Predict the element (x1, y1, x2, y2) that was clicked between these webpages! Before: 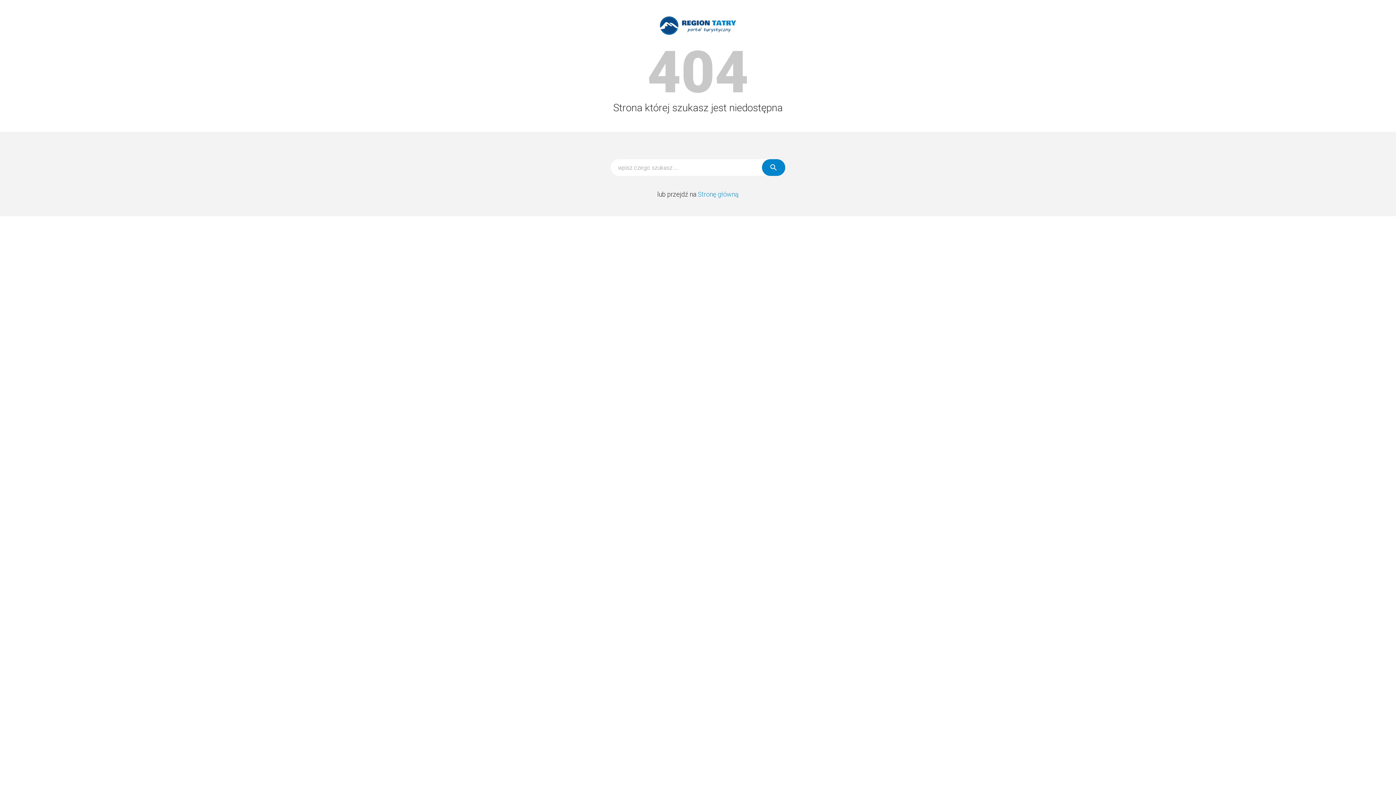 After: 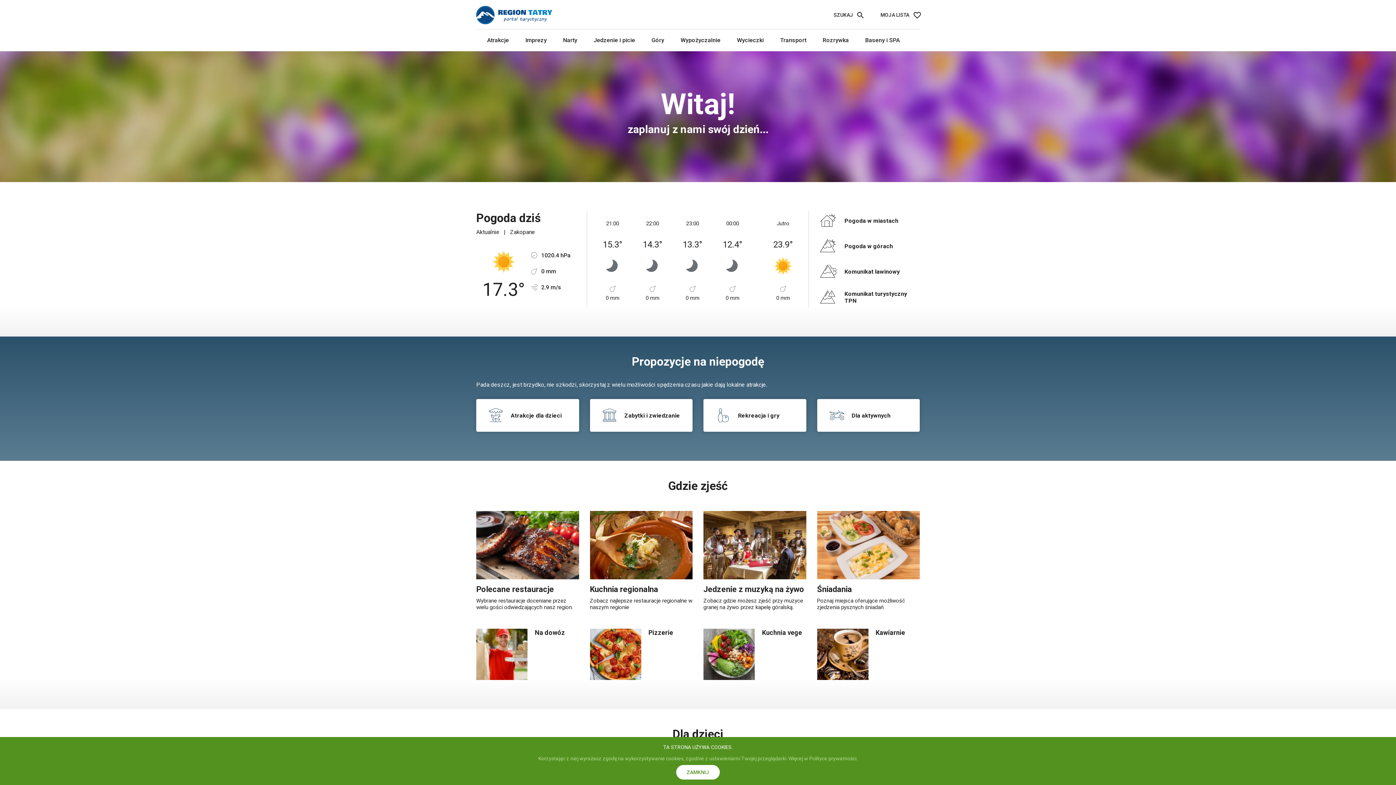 Action: label: Stronę główną bbox: (697, 190, 738, 198)